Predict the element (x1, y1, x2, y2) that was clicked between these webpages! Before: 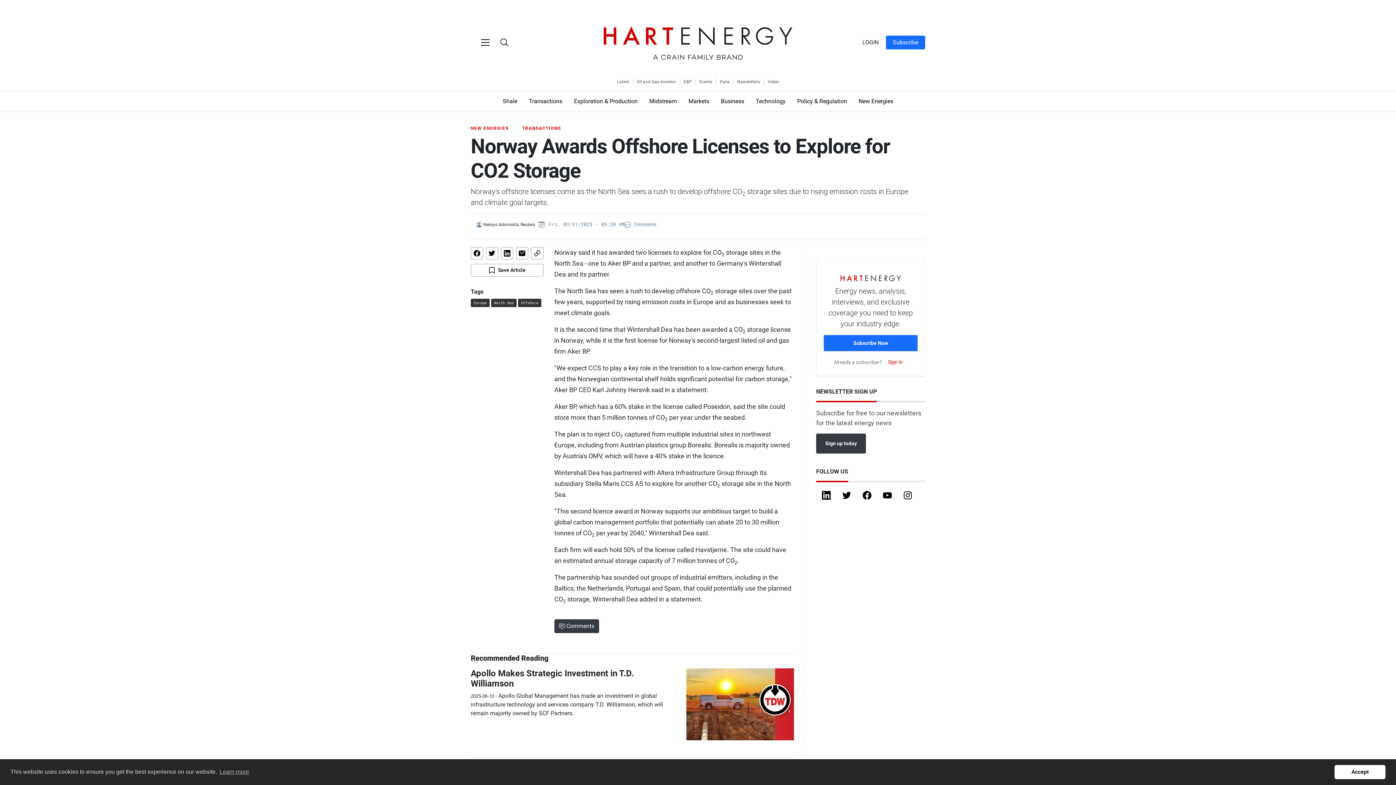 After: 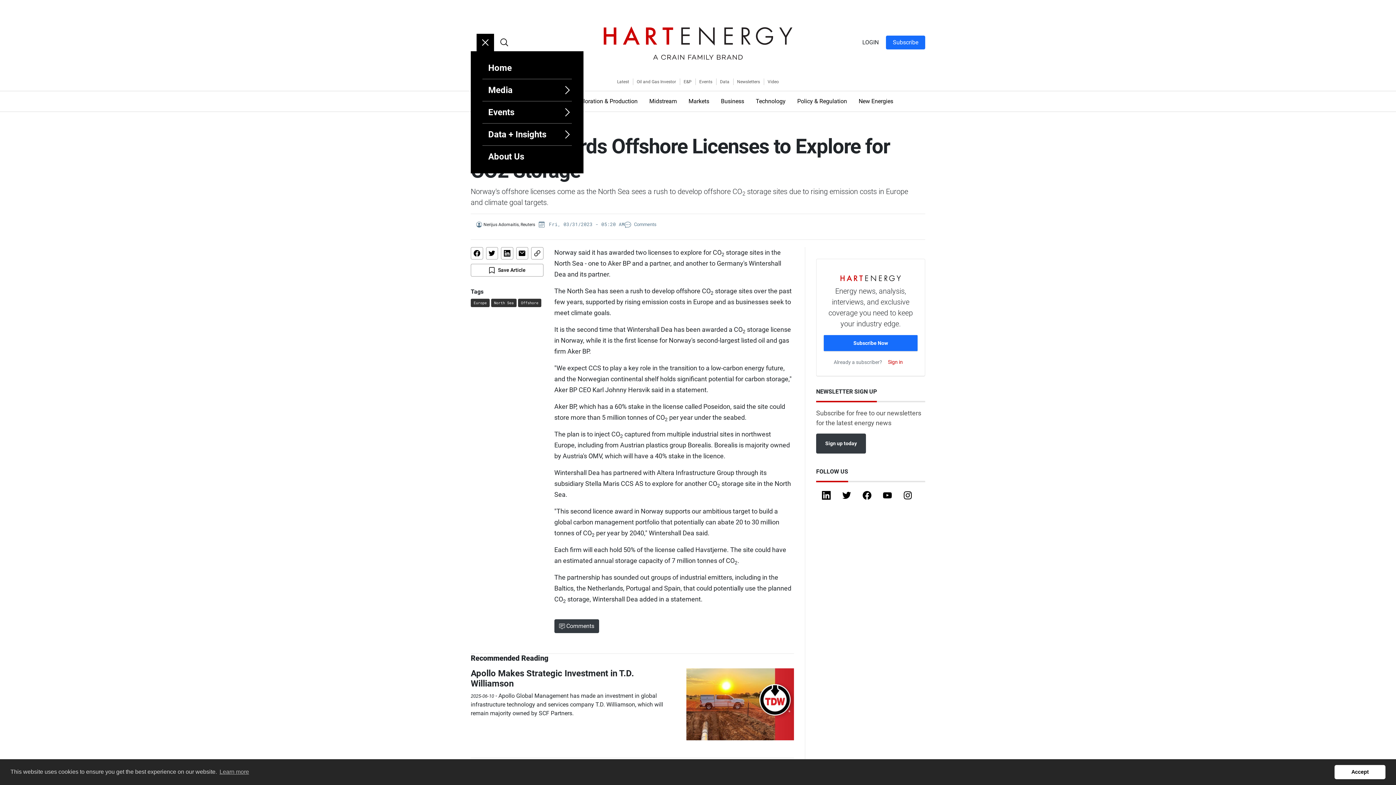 Action: bbox: (476, 33, 494, 51) label: Main Menu